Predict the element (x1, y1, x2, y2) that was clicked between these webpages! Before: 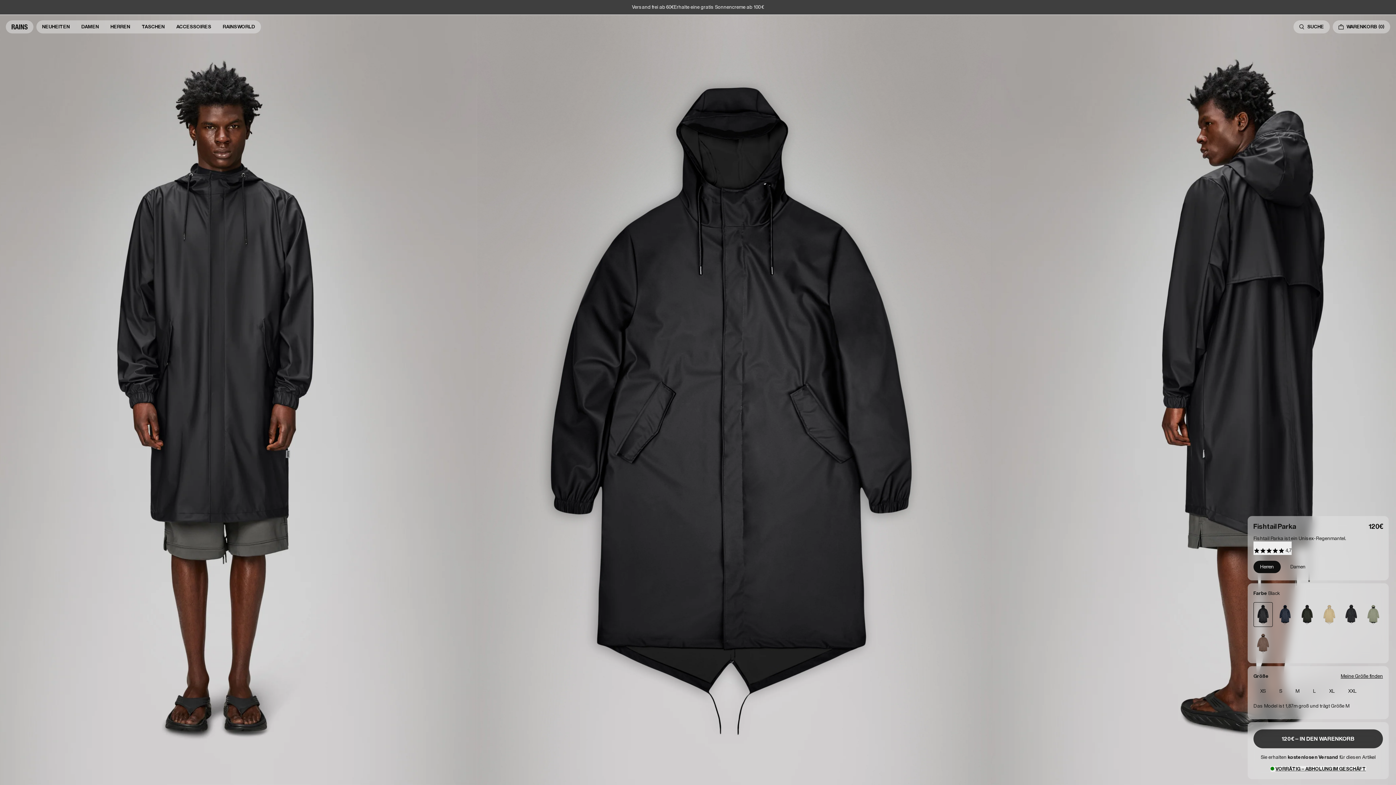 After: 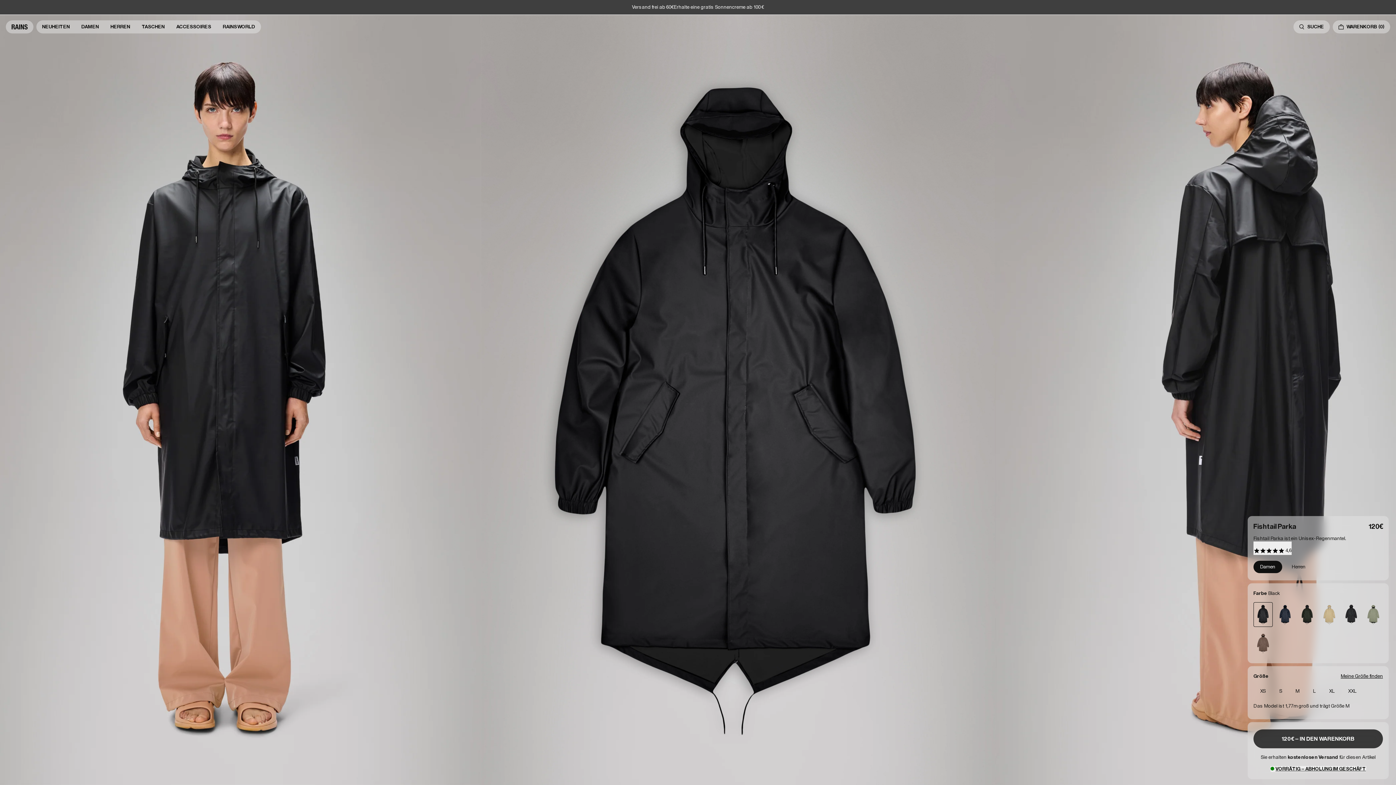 Action: label: Damen bbox: (1284, 561, 1312, 573)